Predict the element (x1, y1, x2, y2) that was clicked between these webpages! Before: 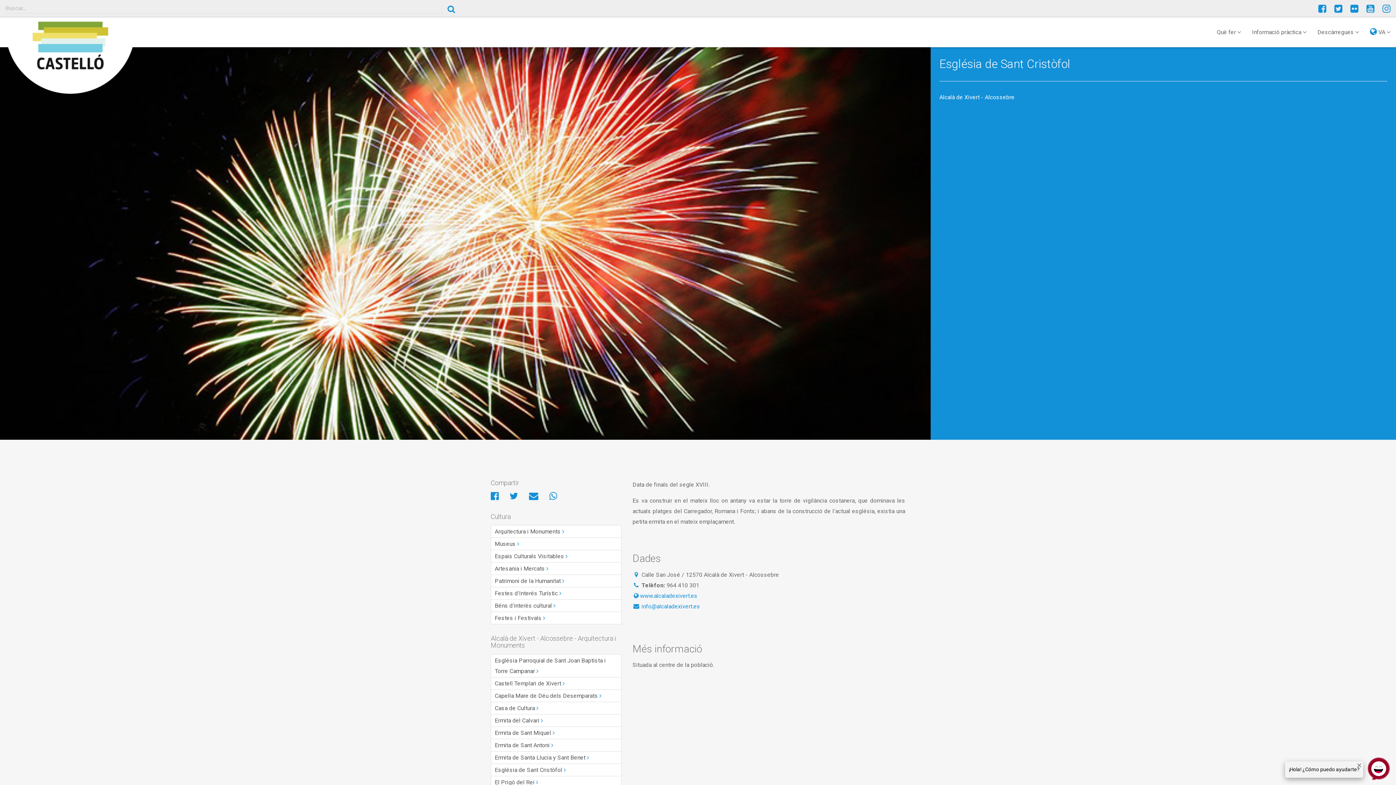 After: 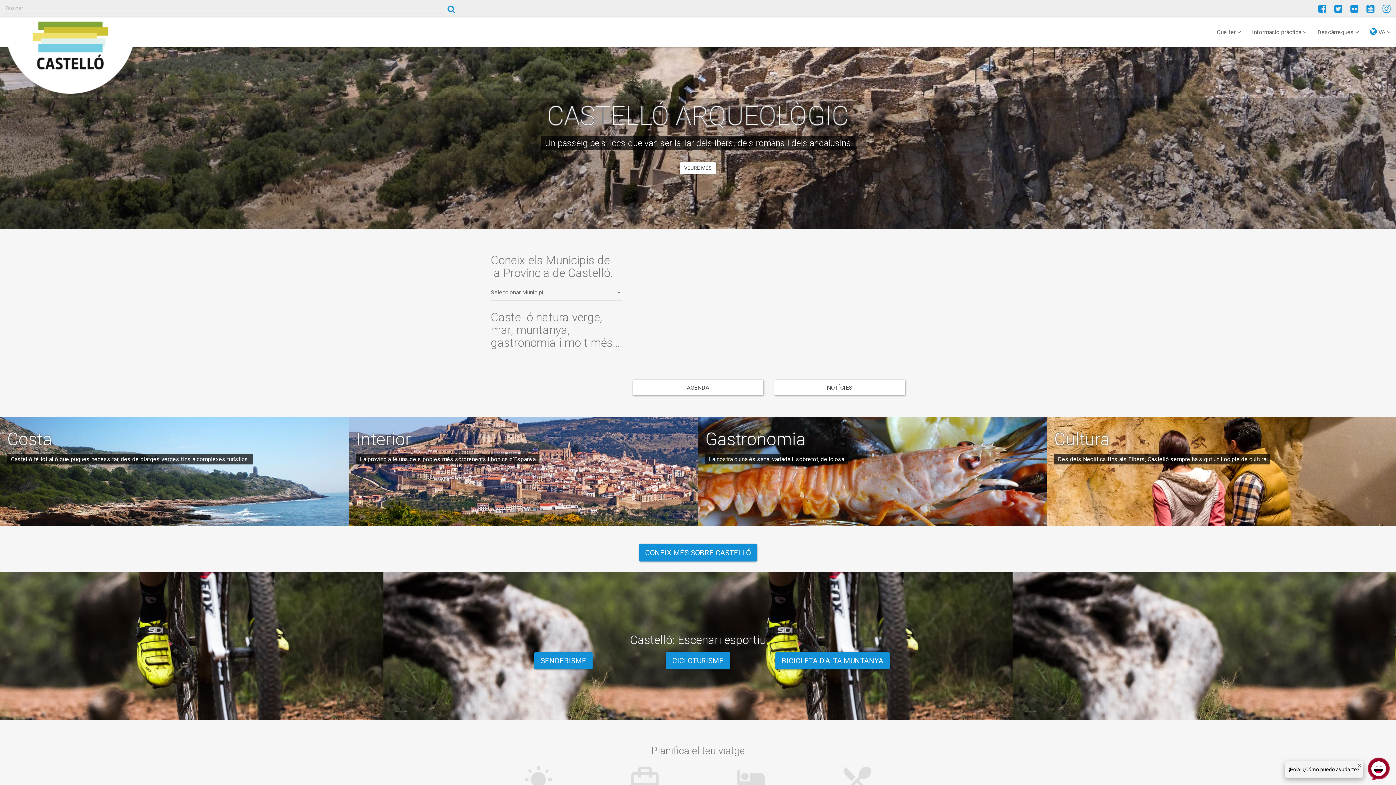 Action: bbox: (5, 21, 256, 93)